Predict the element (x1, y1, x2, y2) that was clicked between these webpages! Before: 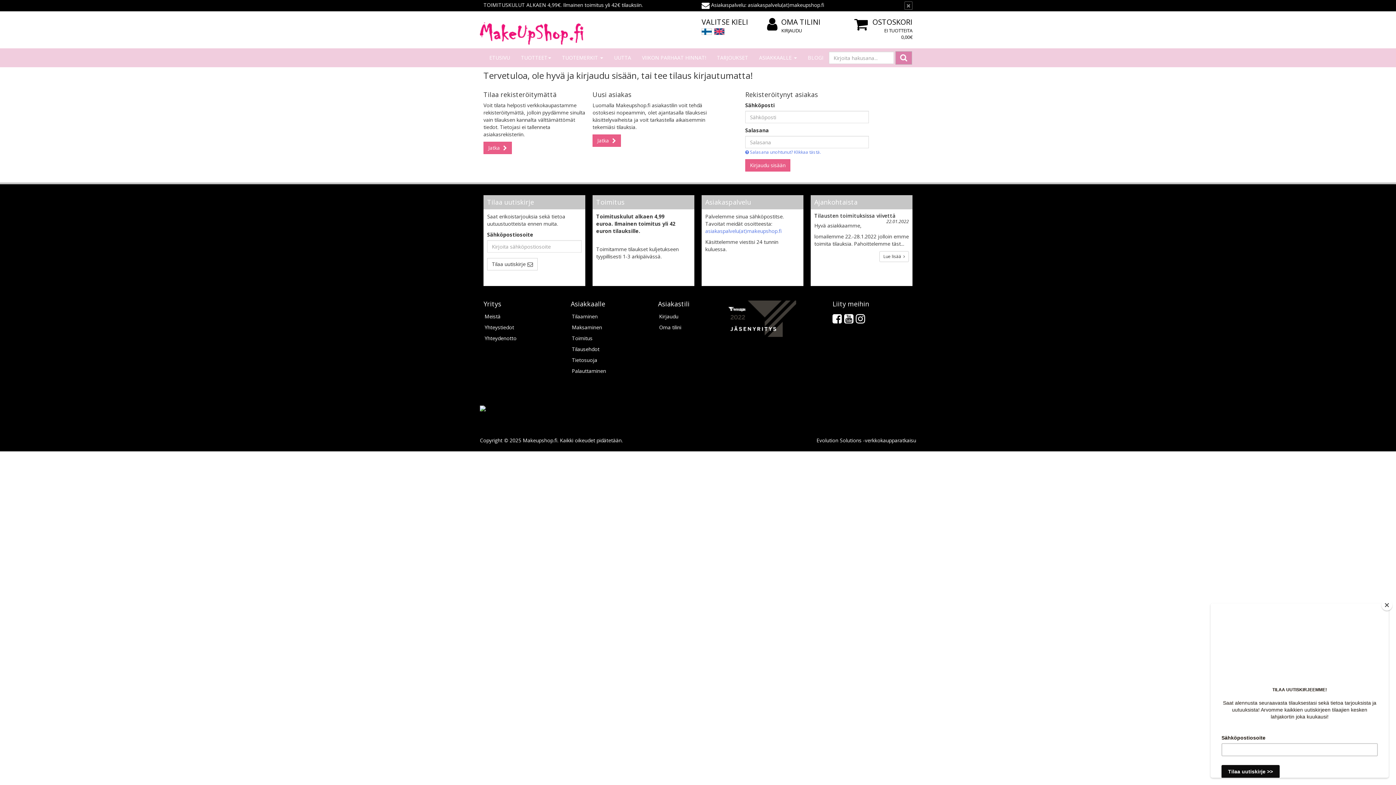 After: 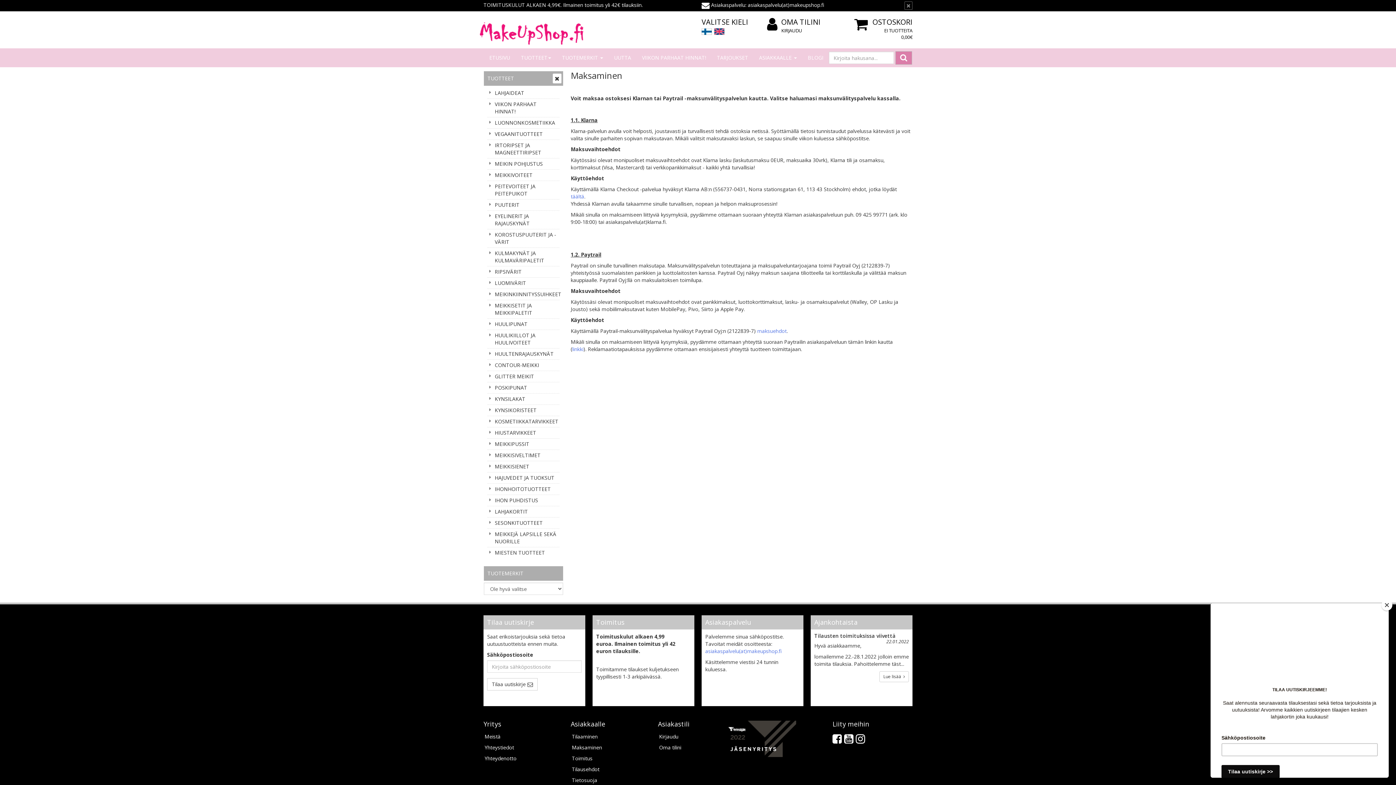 Action: label: Maksaminen bbox: (570, 322, 650, 333)